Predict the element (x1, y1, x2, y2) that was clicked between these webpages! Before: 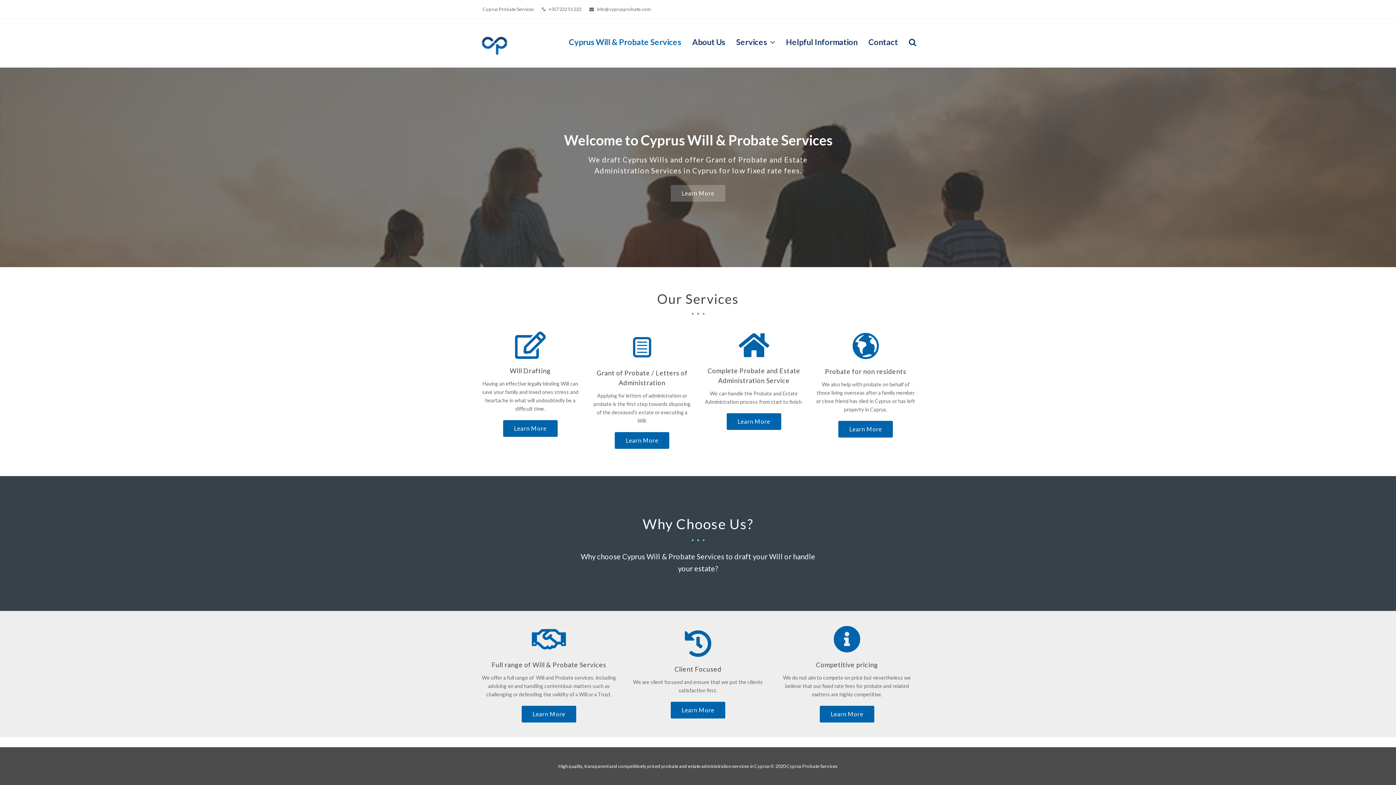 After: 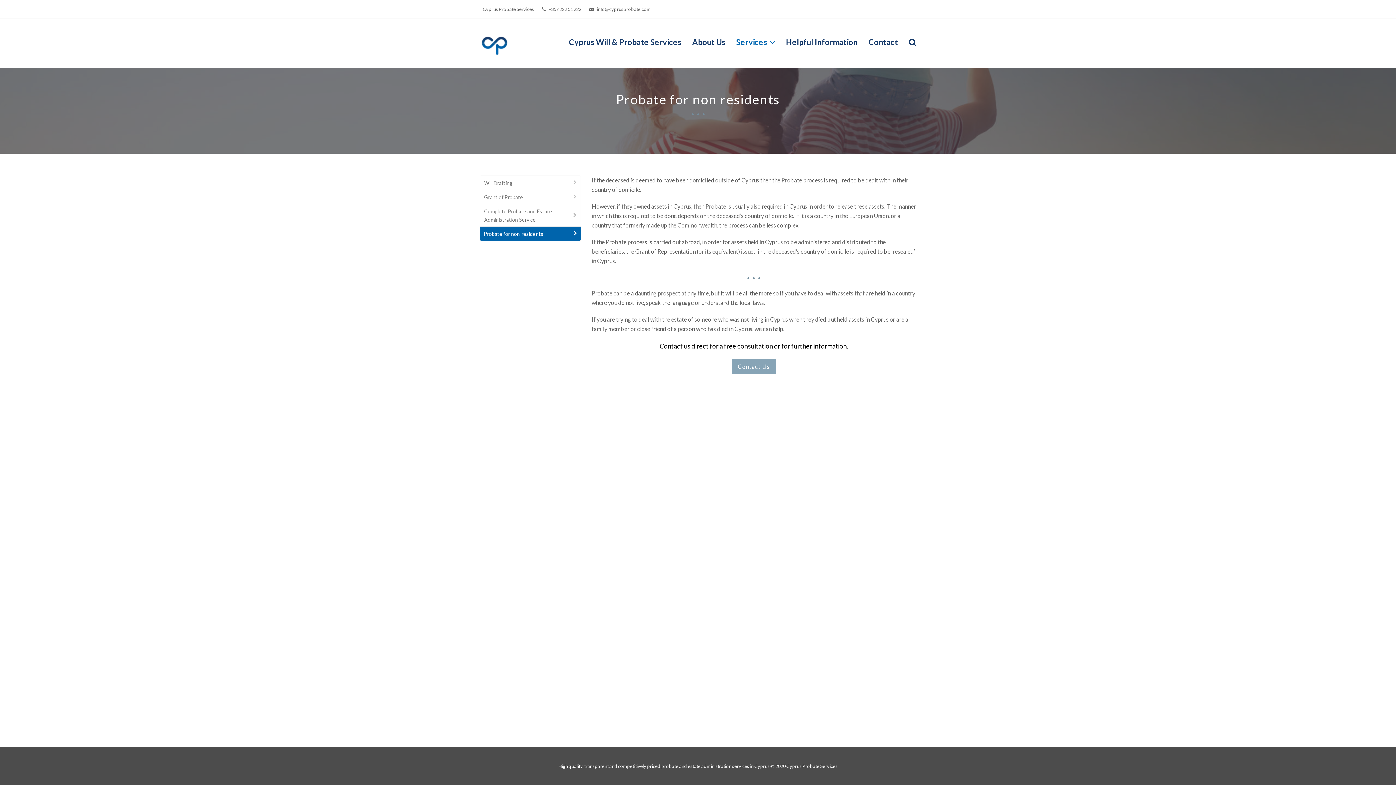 Action: bbox: (838, 421, 893, 437) label: Learn More